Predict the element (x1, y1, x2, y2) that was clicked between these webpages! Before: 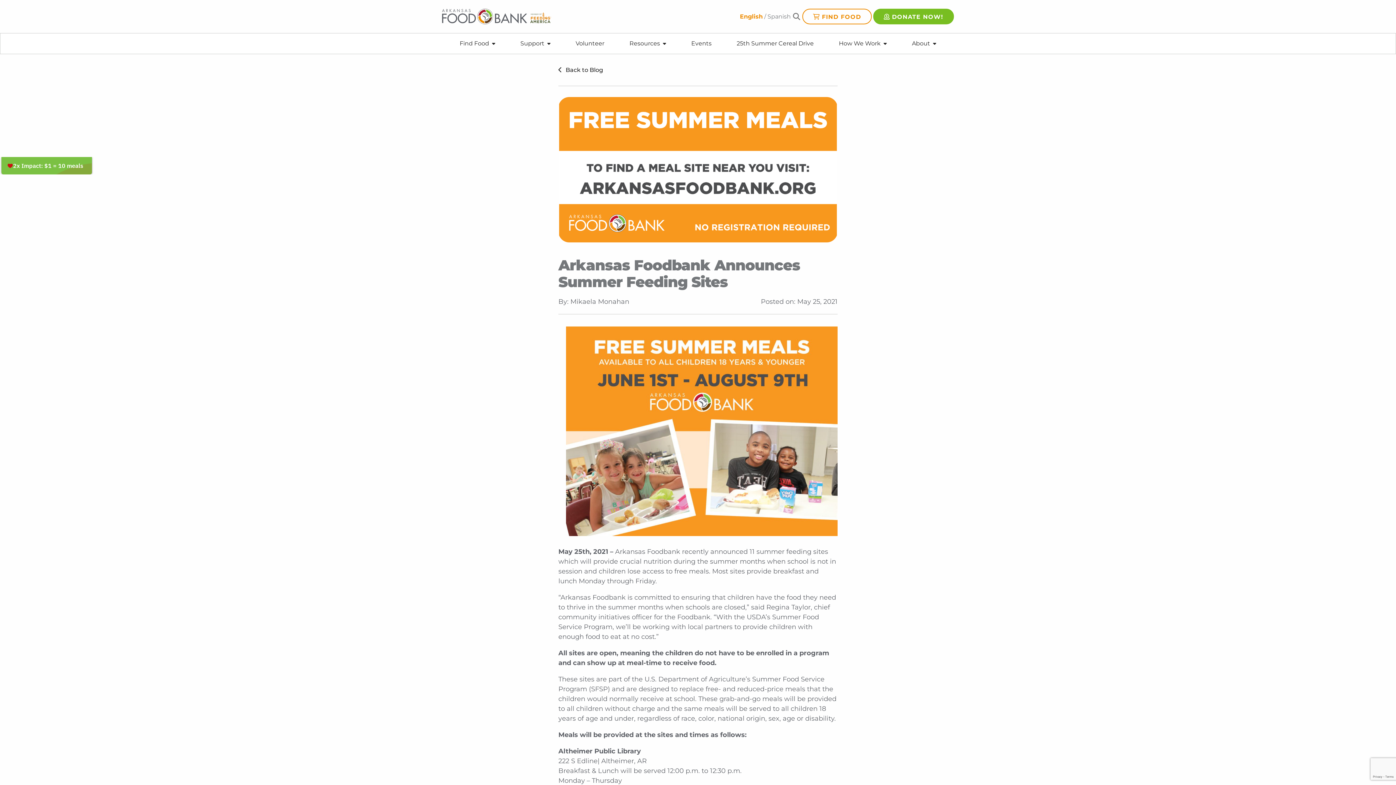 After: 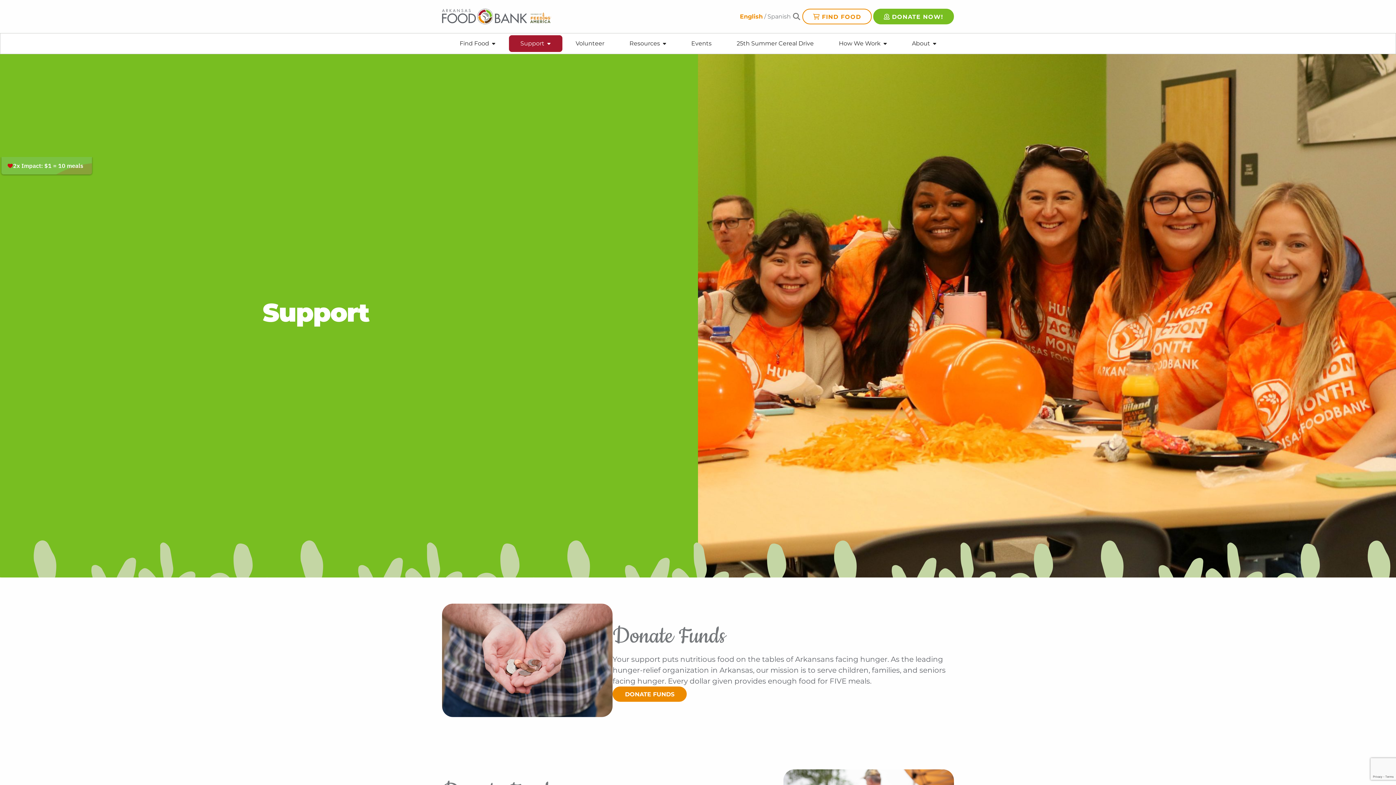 Action: label: Support bbox: (508, 35, 562, 51)